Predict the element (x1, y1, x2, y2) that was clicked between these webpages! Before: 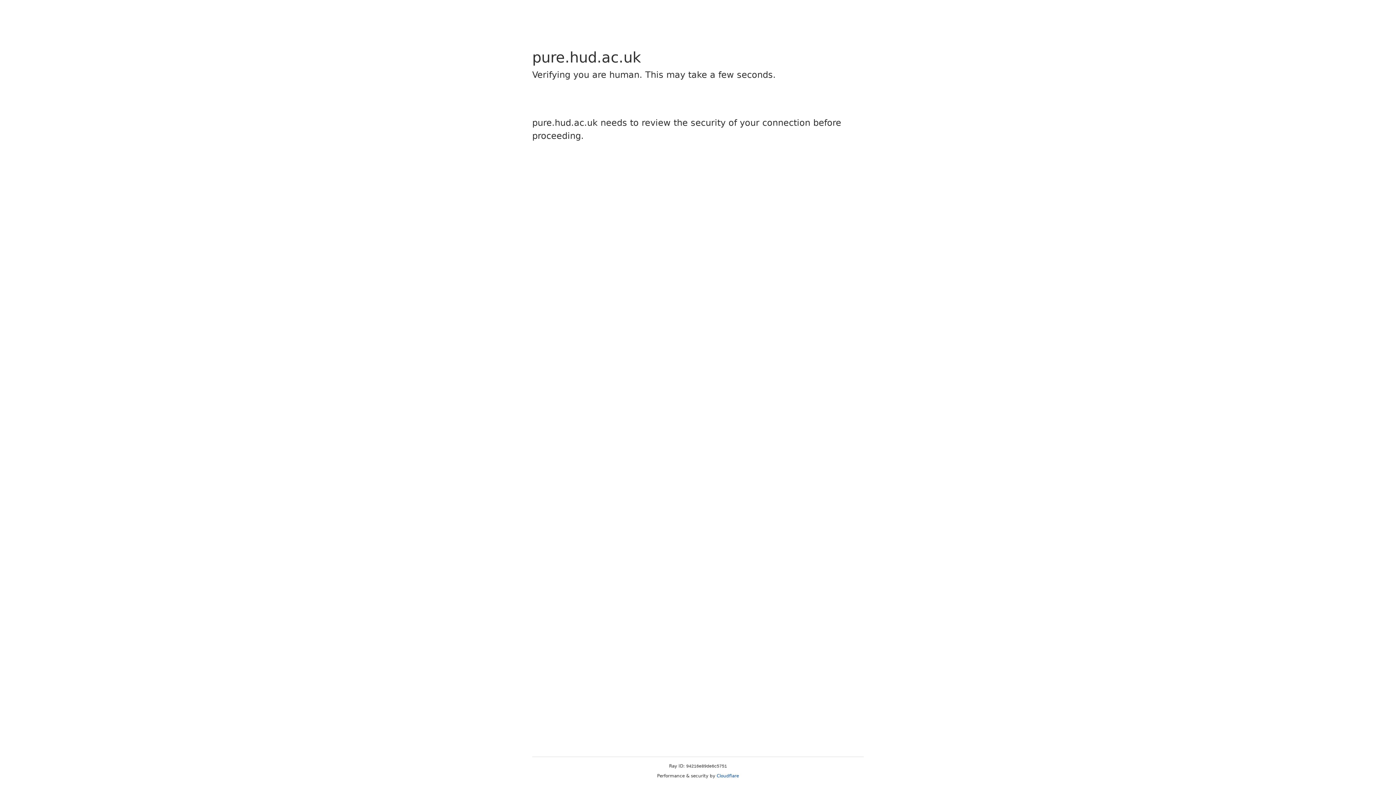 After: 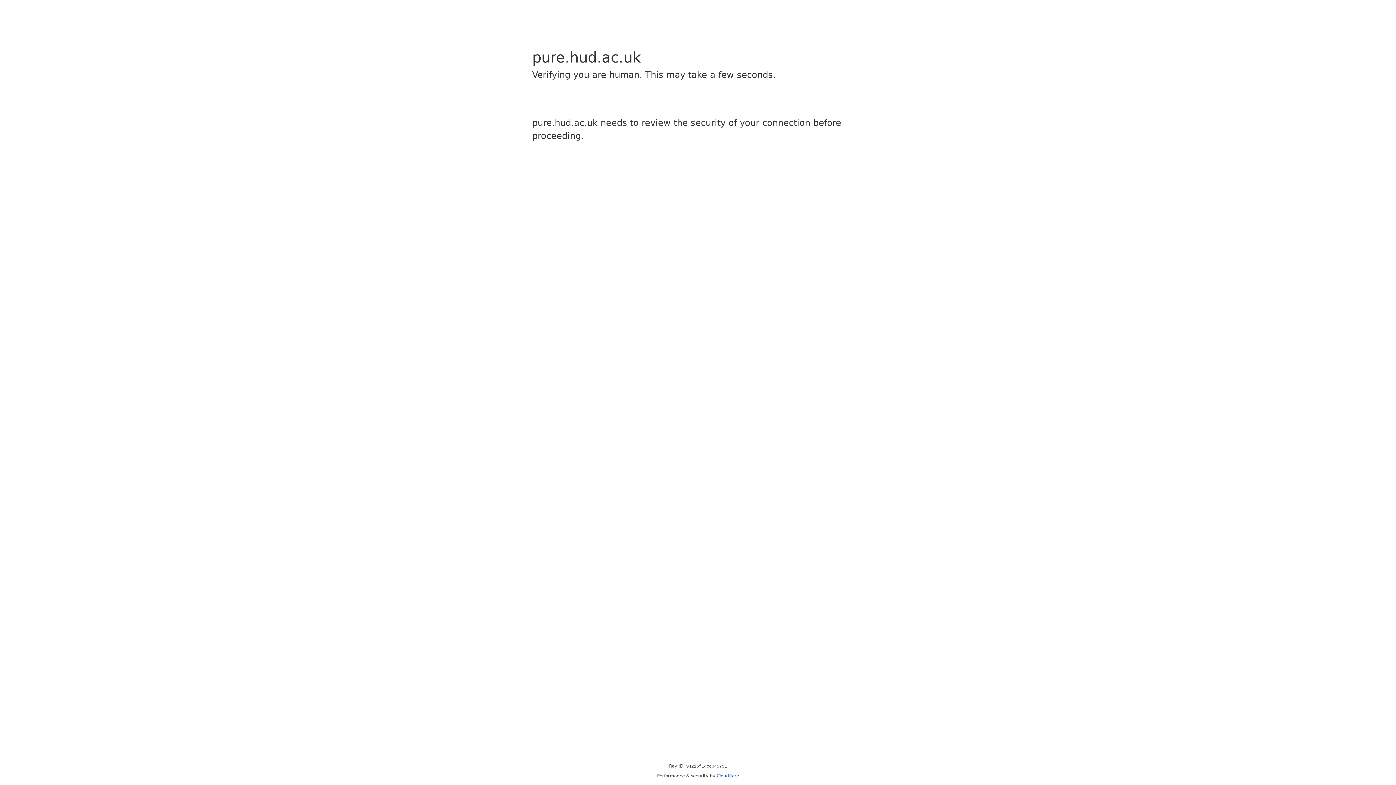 Action: label: Cloudflare bbox: (716, 773, 739, 778)